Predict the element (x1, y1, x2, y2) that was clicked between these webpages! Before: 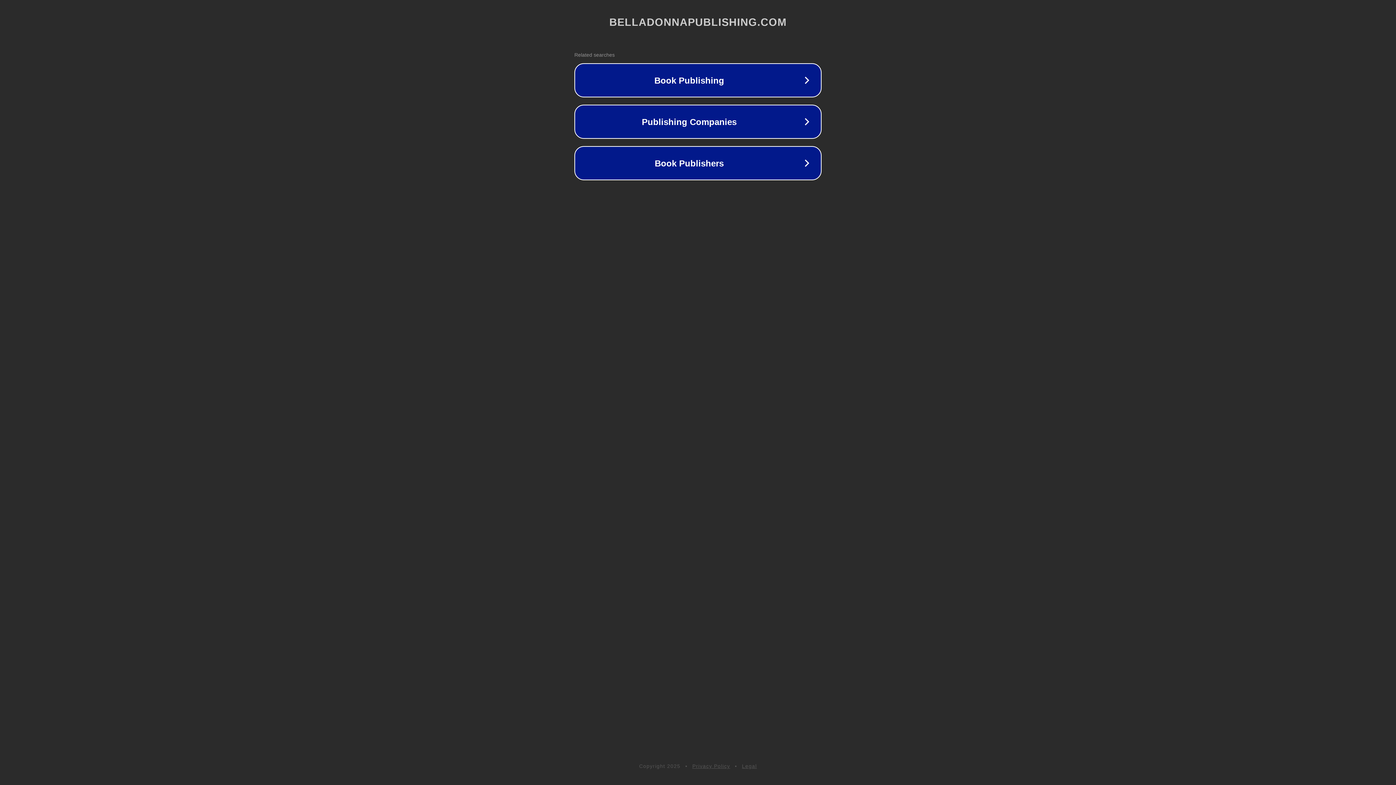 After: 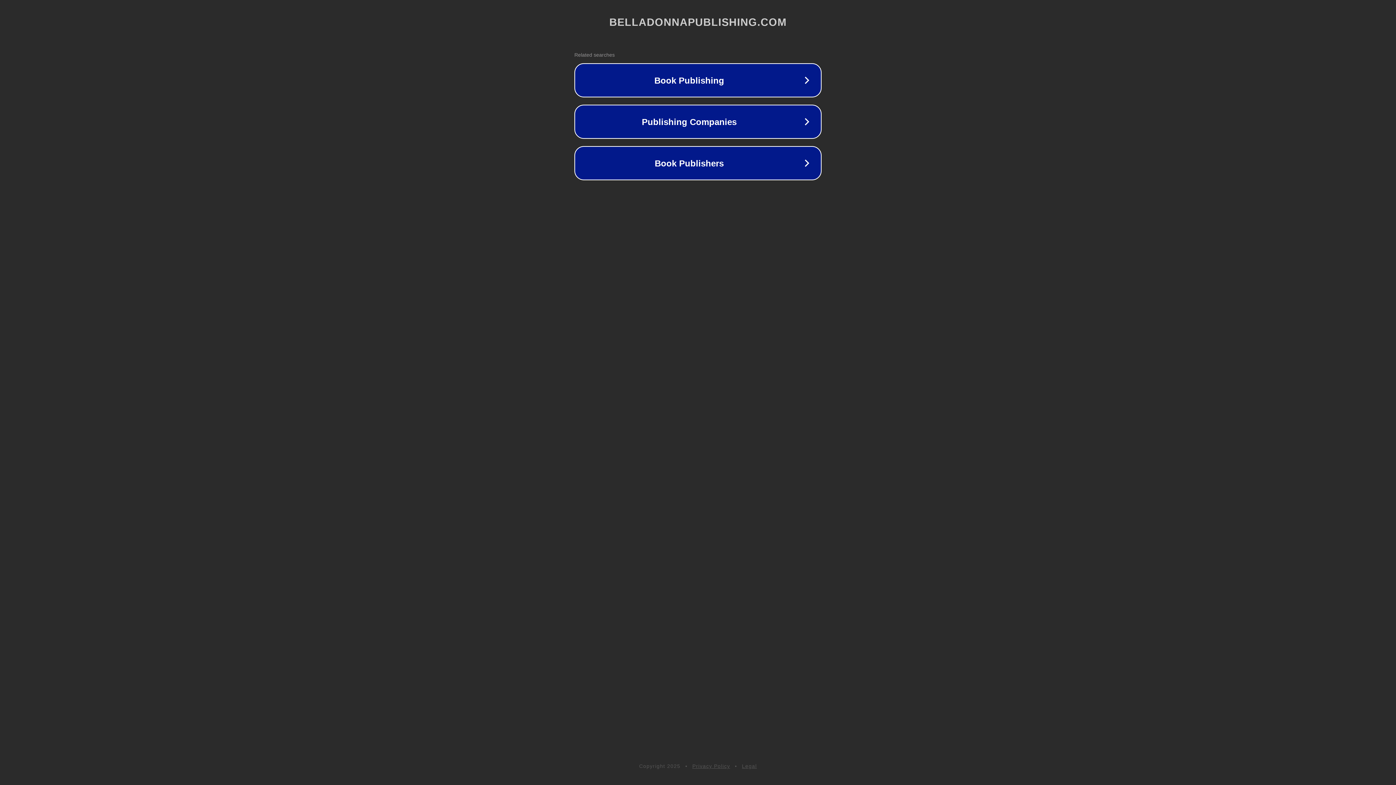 Action: bbox: (742, 763, 757, 769) label: Legal